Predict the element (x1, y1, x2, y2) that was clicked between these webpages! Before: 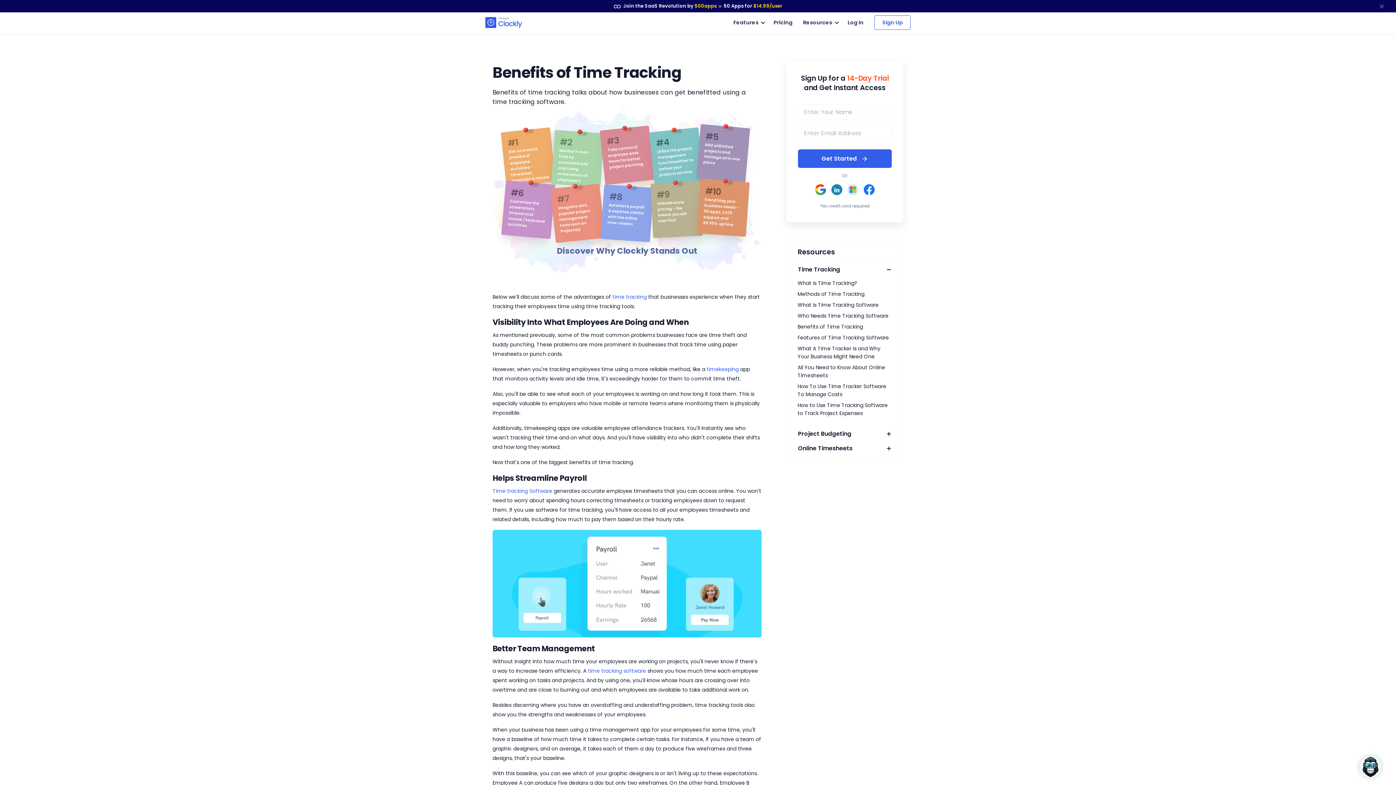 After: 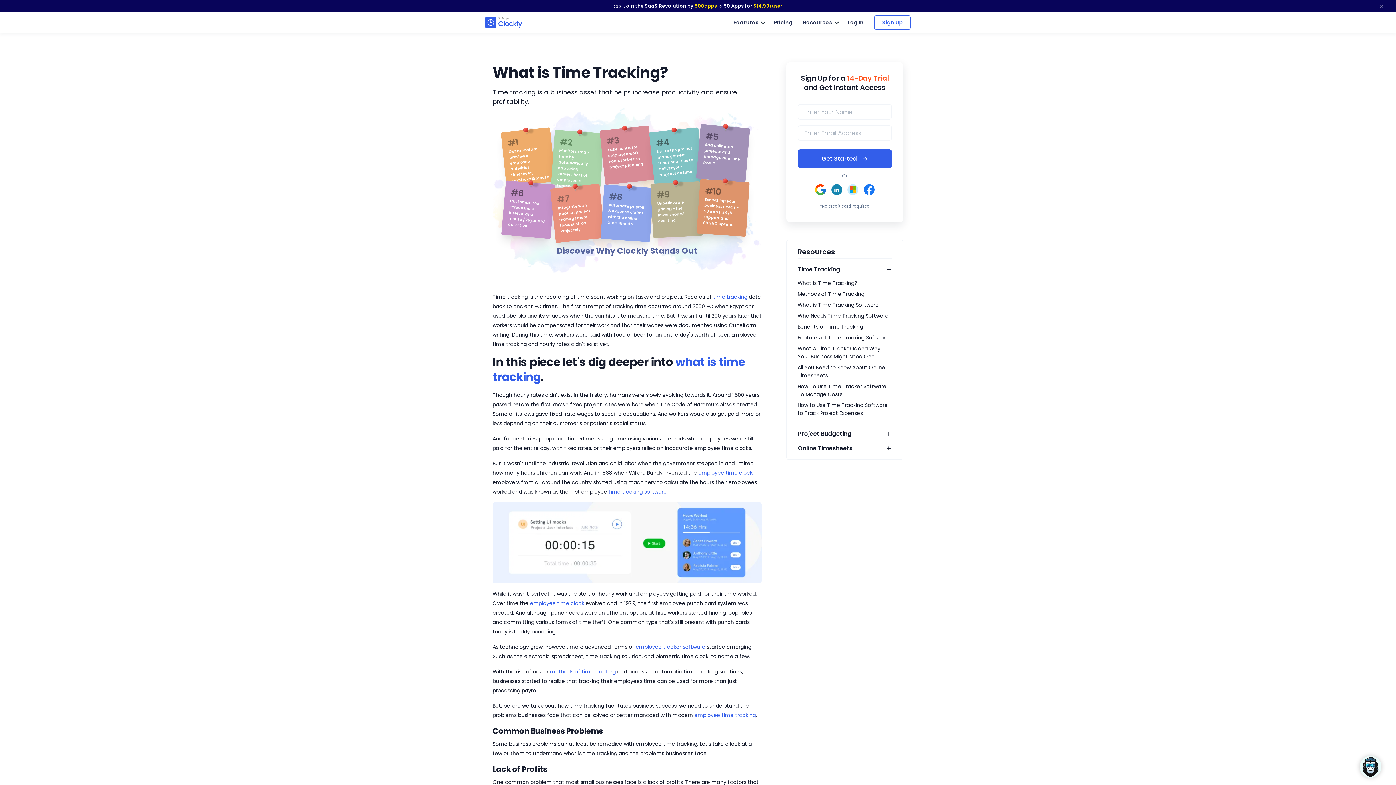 Action: bbox: (797, 279, 892, 287) label: What is Time Tracking?